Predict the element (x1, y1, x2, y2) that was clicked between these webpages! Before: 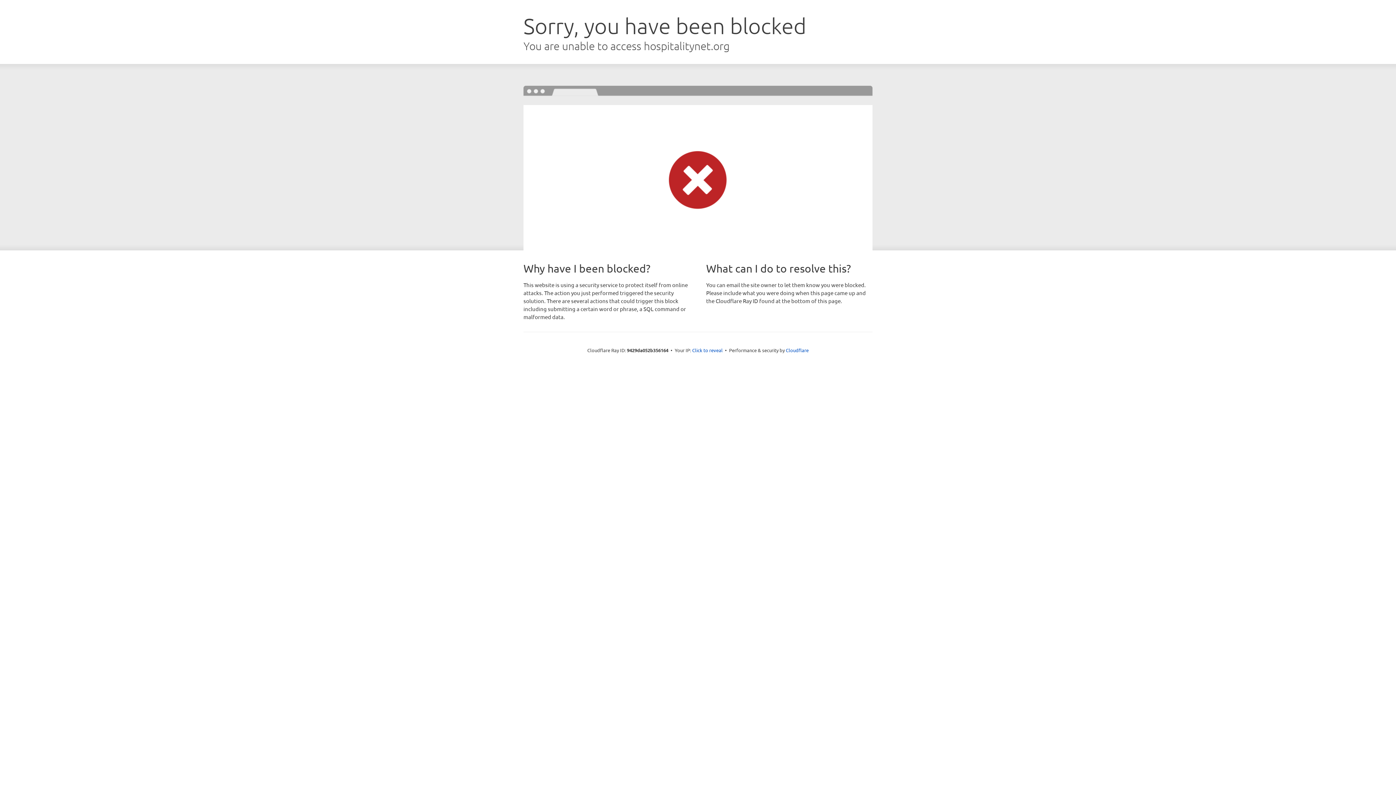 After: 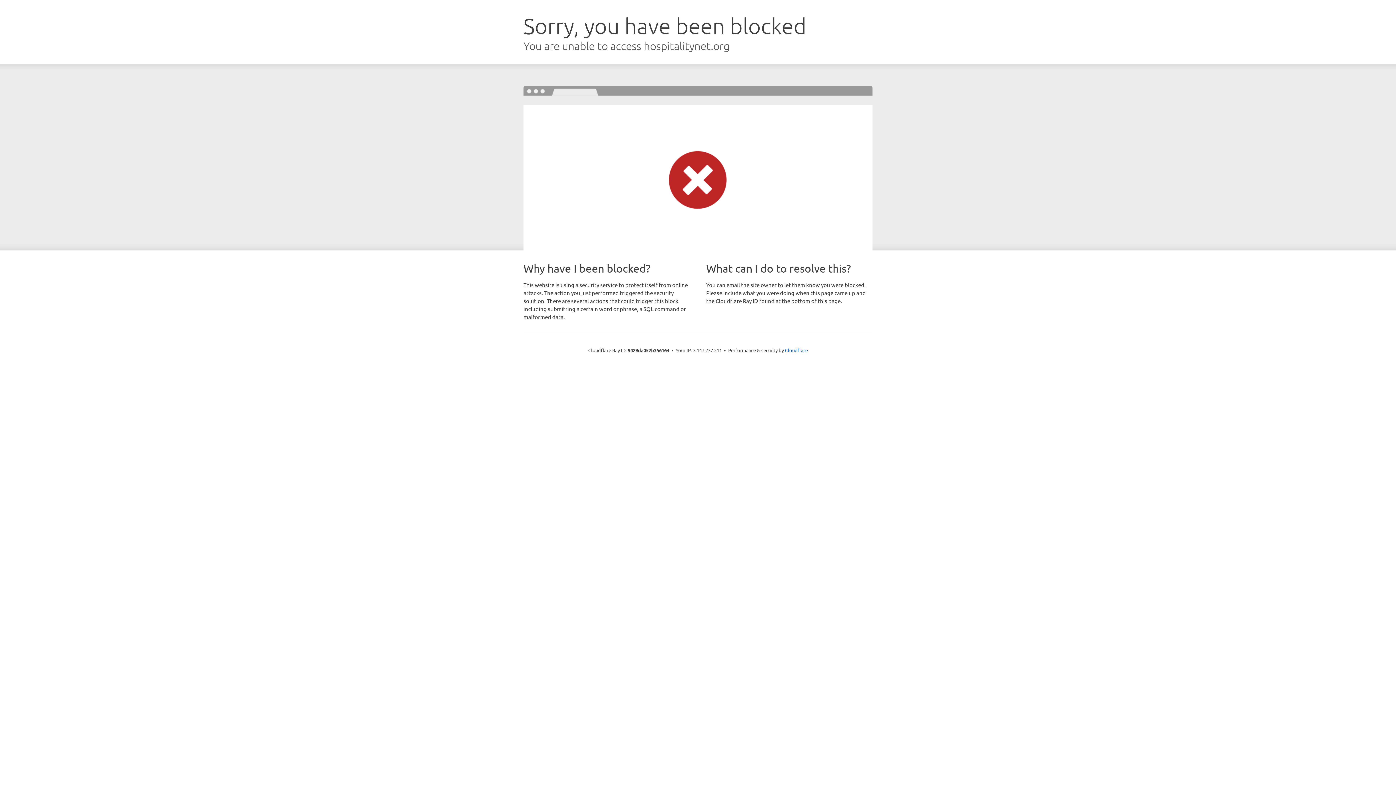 Action: bbox: (692, 346, 722, 353) label: Click to reveal